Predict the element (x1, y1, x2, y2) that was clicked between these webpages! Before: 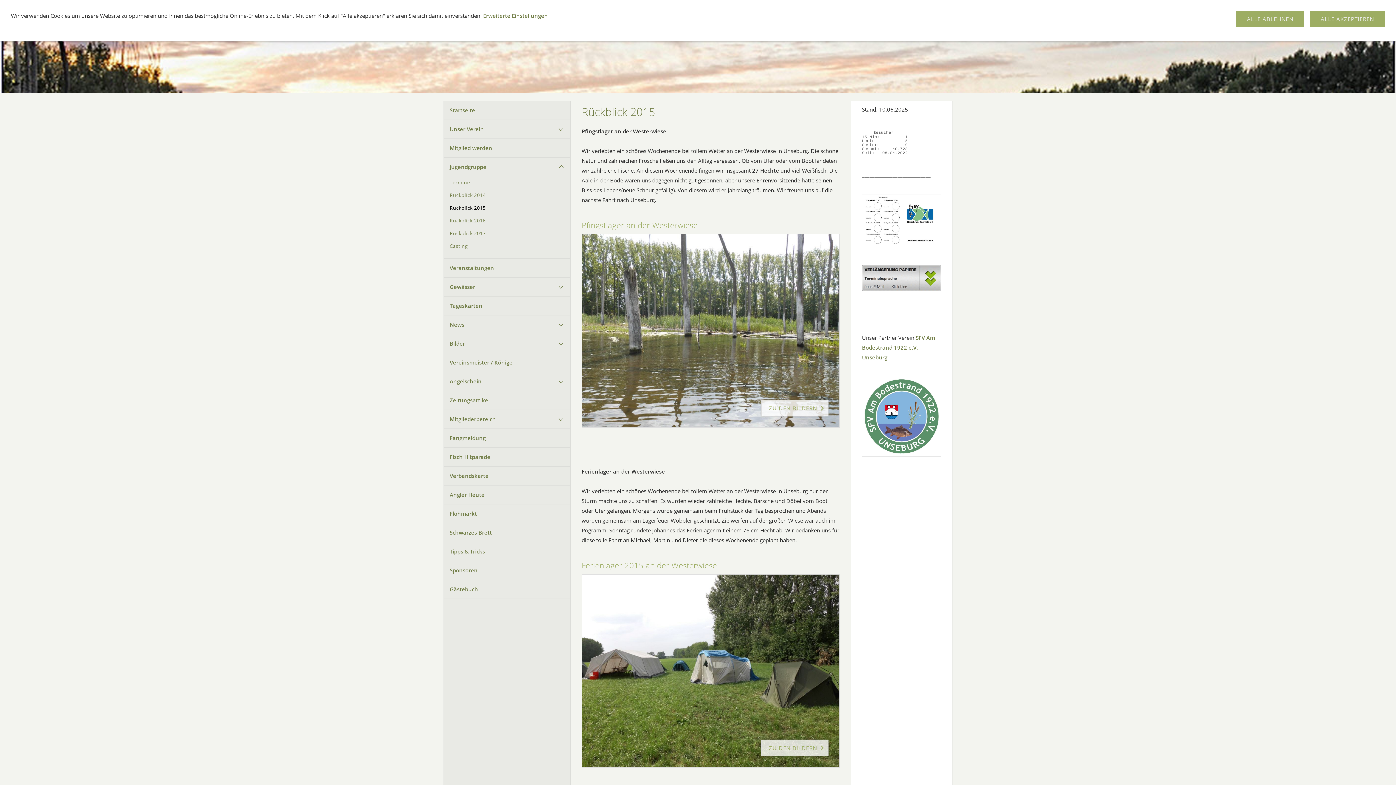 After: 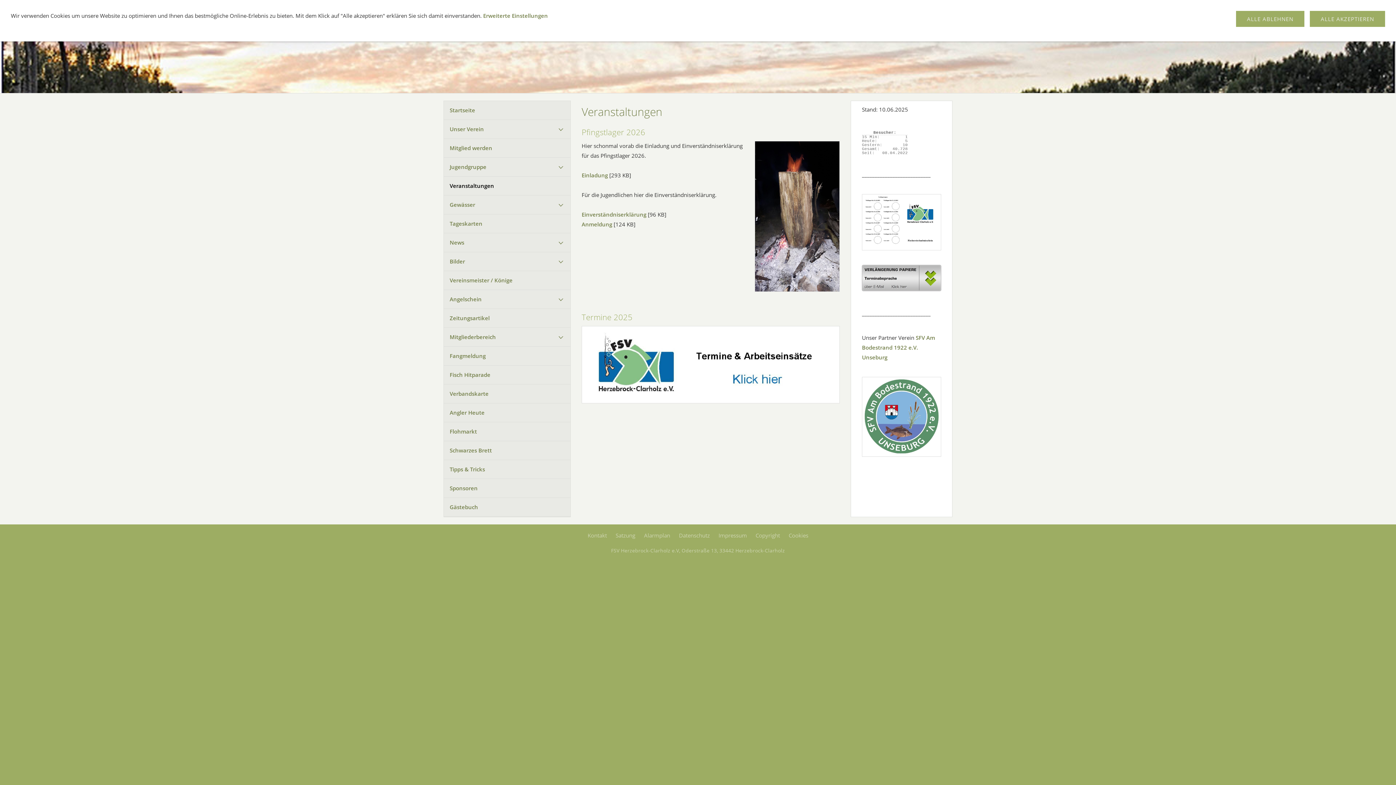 Action: bbox: (444, 258, 570, 277) label: Veranstaltungen